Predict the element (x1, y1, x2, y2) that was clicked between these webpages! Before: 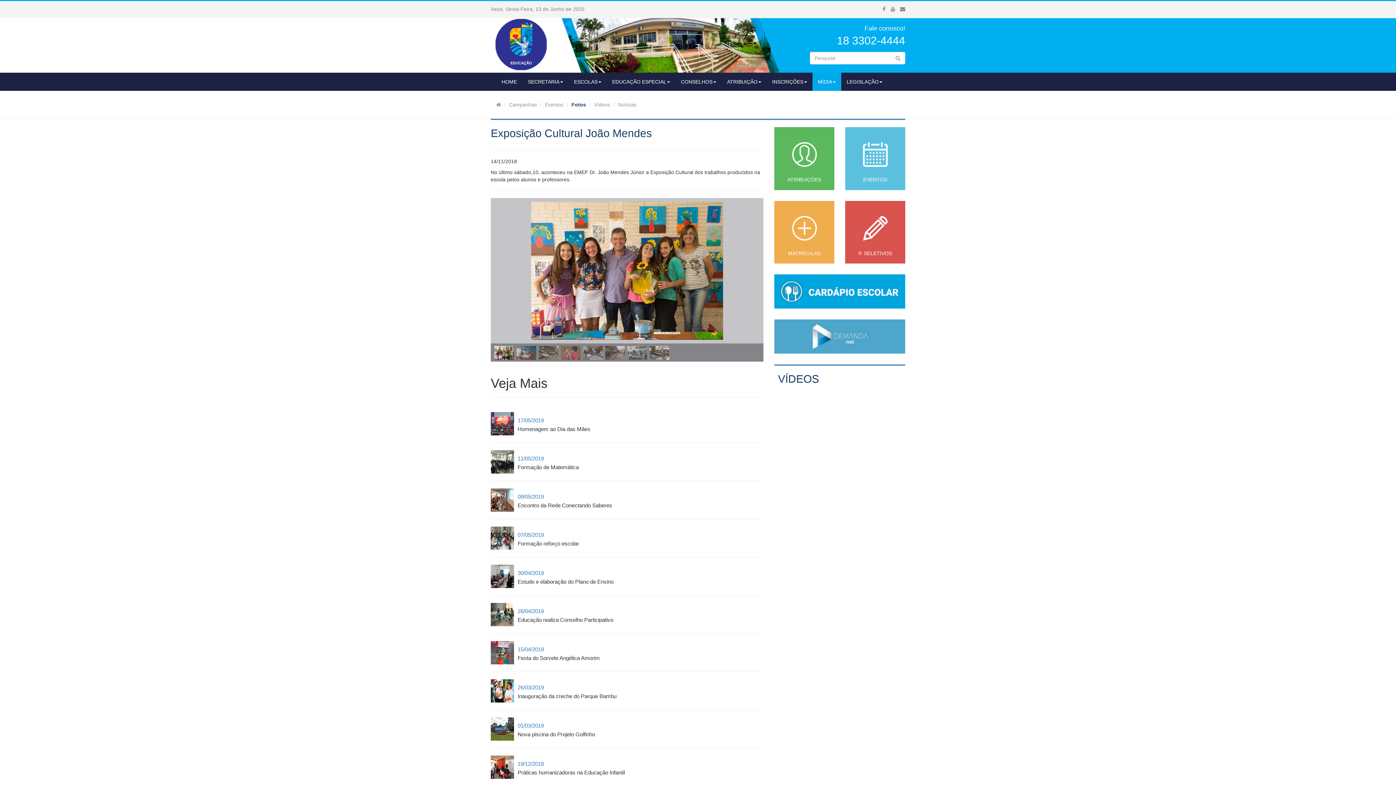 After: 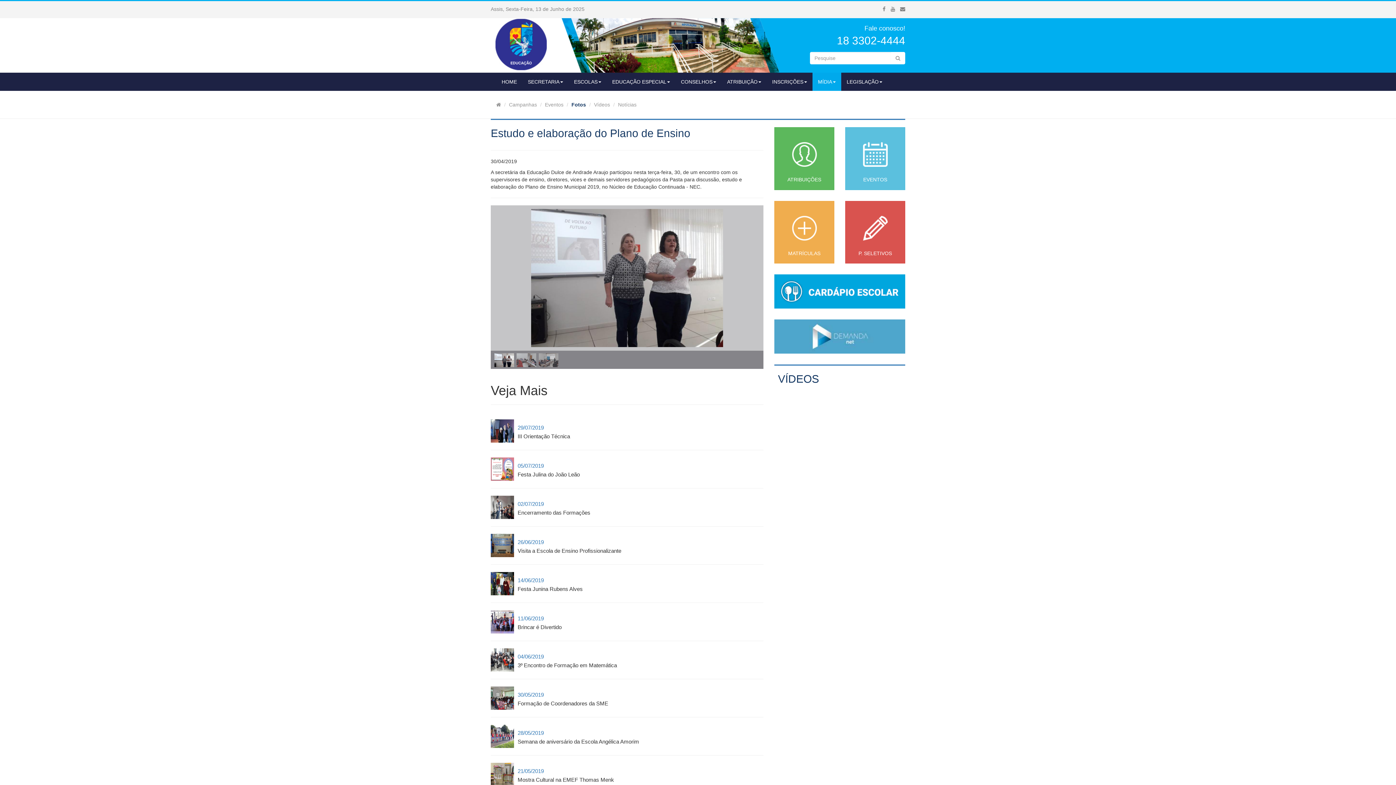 Action: label: 	
30/04/2019
Estudo e elaboração do Plano de Ensino bbox: (490, 583, 763, 589)